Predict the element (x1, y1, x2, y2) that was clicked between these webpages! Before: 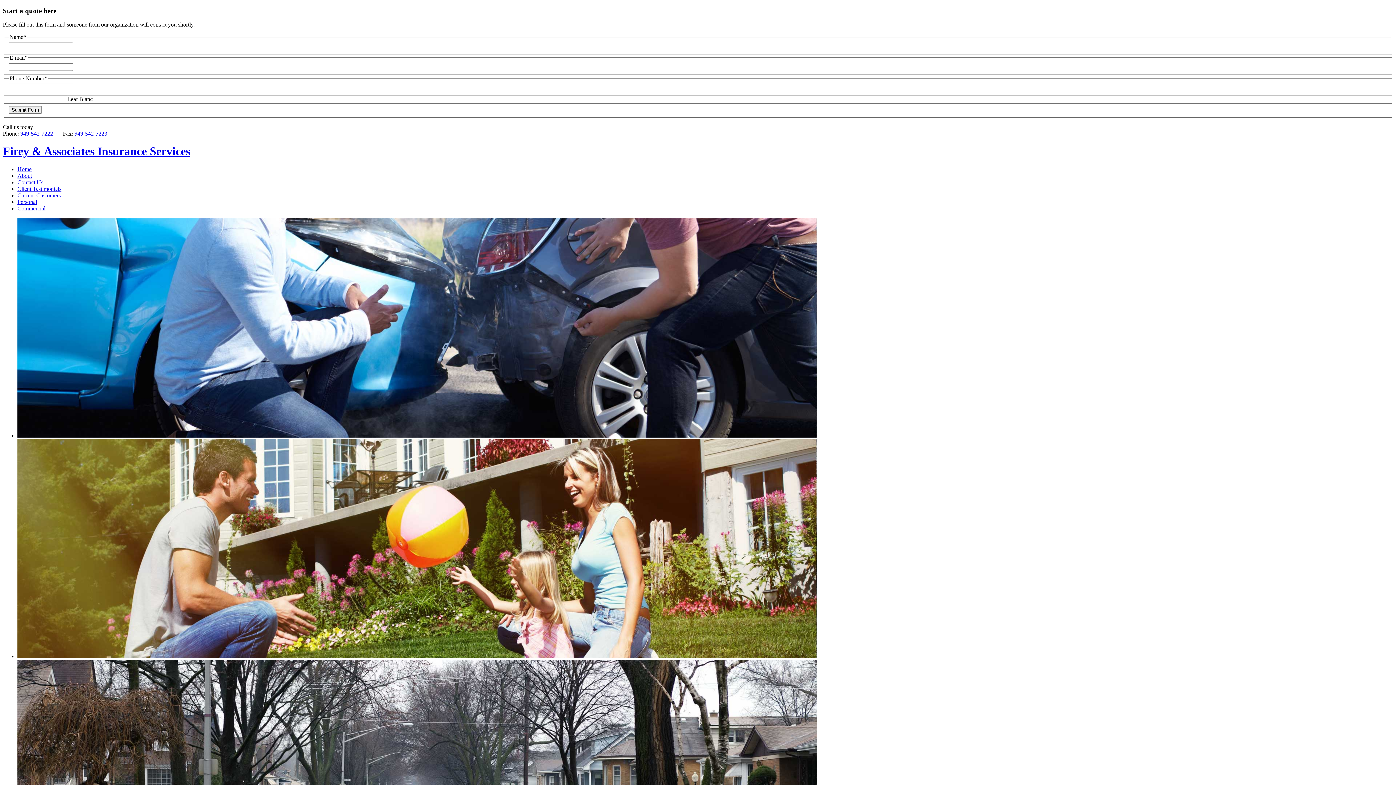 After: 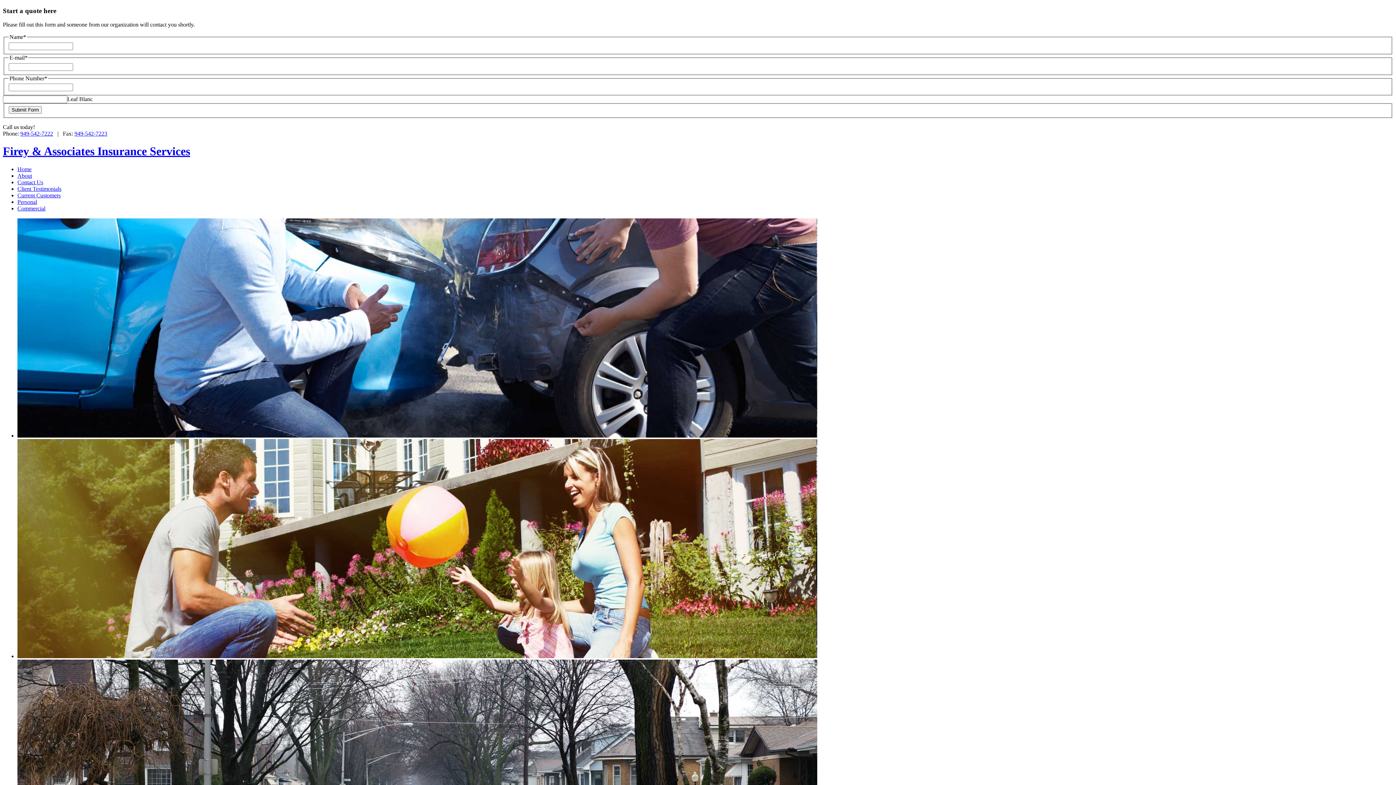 Action: label: 949-542-7223 bbox: (74, 130, 107, 136)